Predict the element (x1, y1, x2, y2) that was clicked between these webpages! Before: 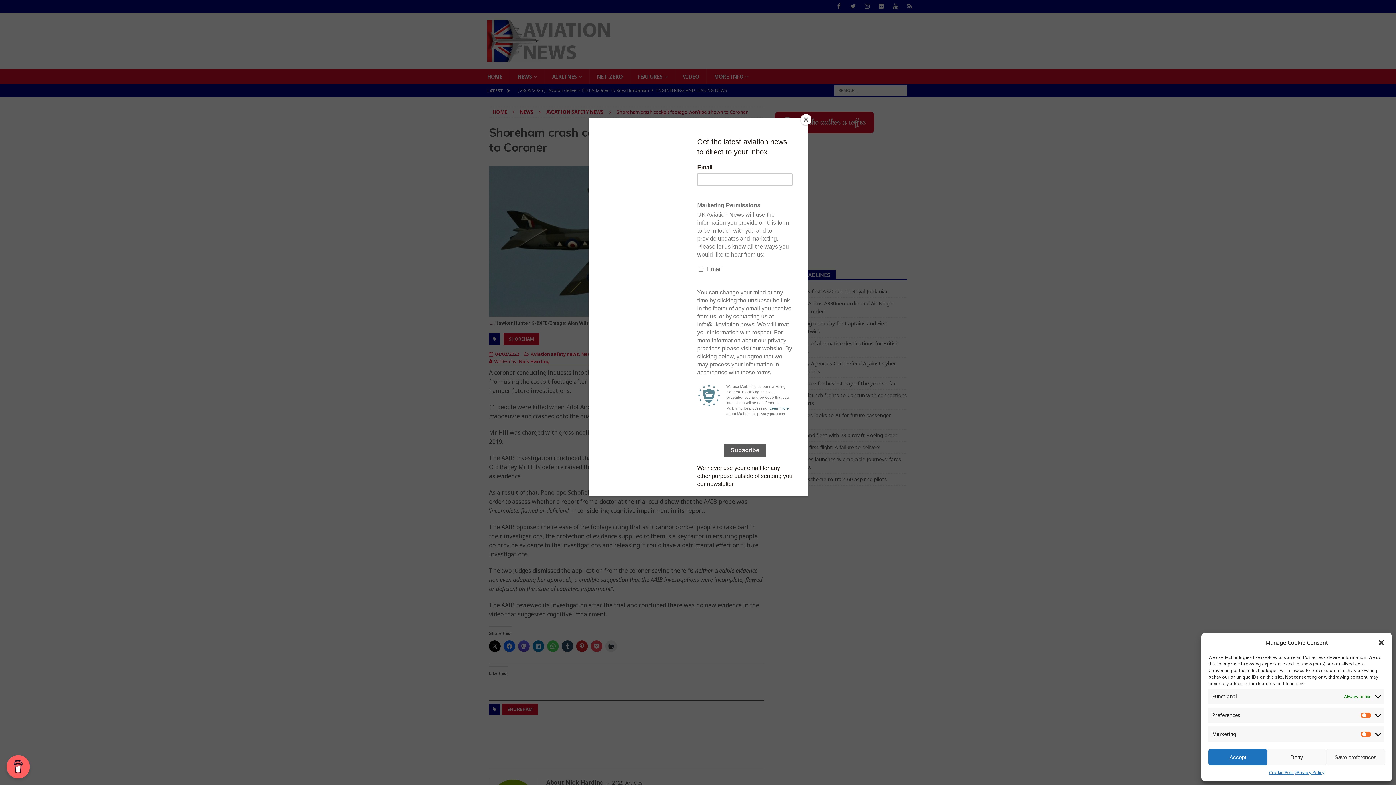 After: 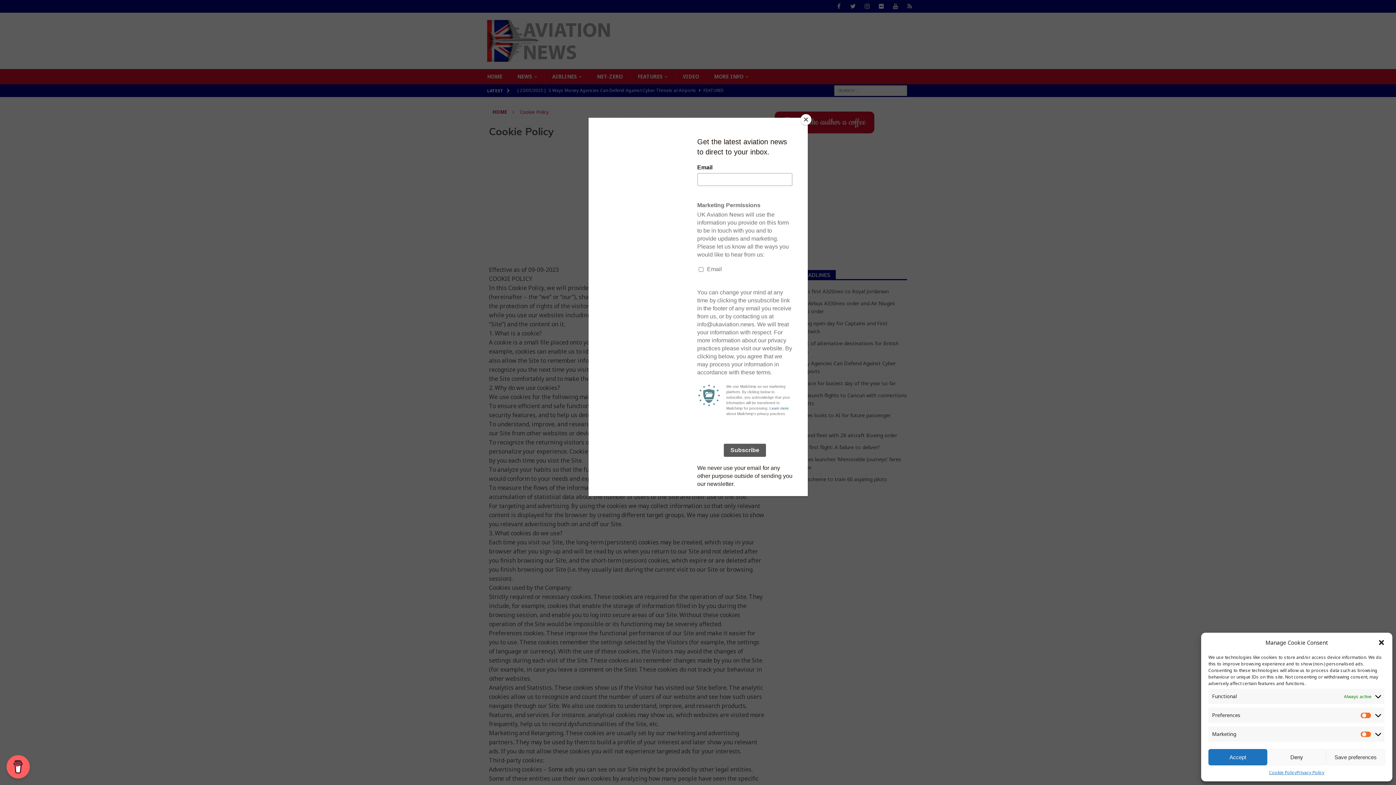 Action: bbox: (1269, 769, 1297, 776) label: Cookie Policy